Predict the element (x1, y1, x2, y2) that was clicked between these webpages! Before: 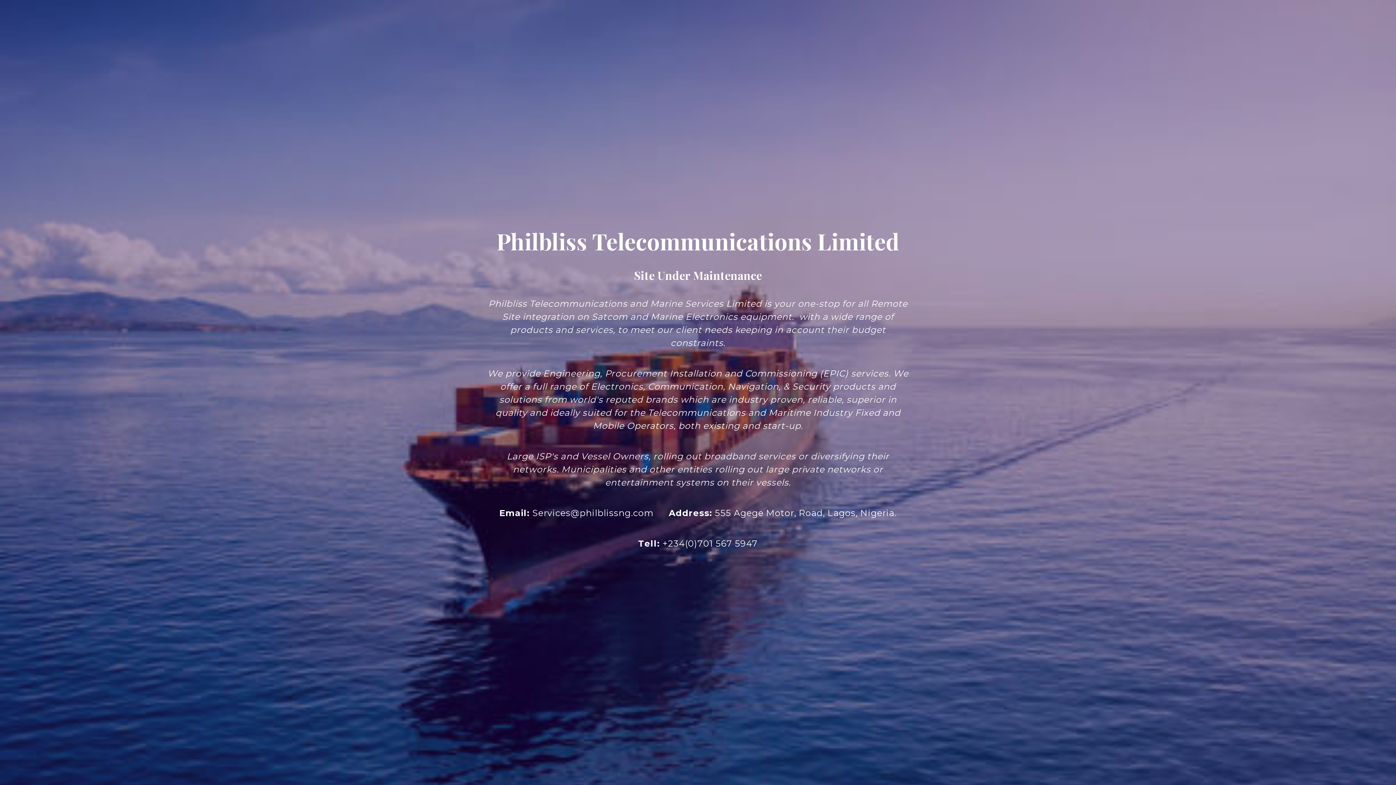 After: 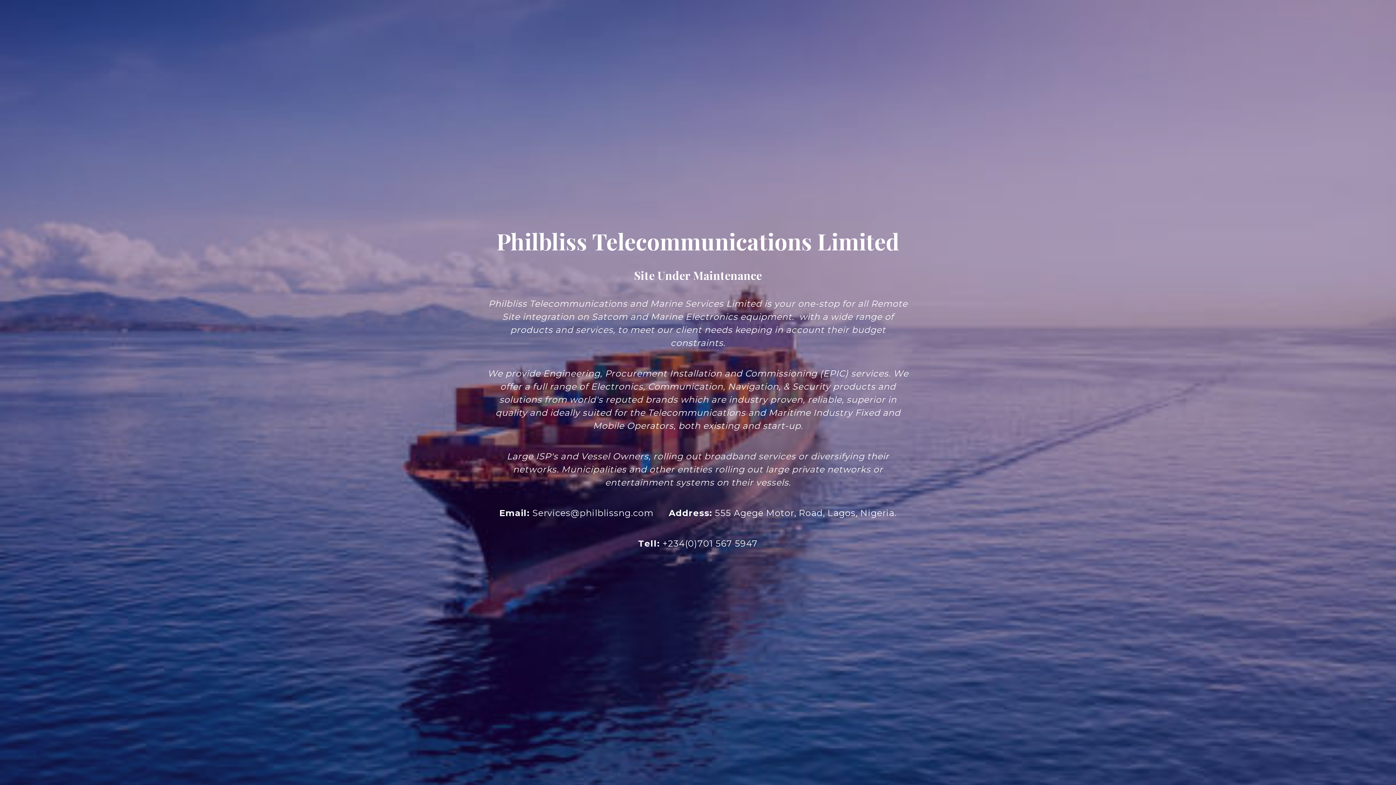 Action: bbox: (496, 239, 899, 253) label: Philbliss Telecommunications Limited